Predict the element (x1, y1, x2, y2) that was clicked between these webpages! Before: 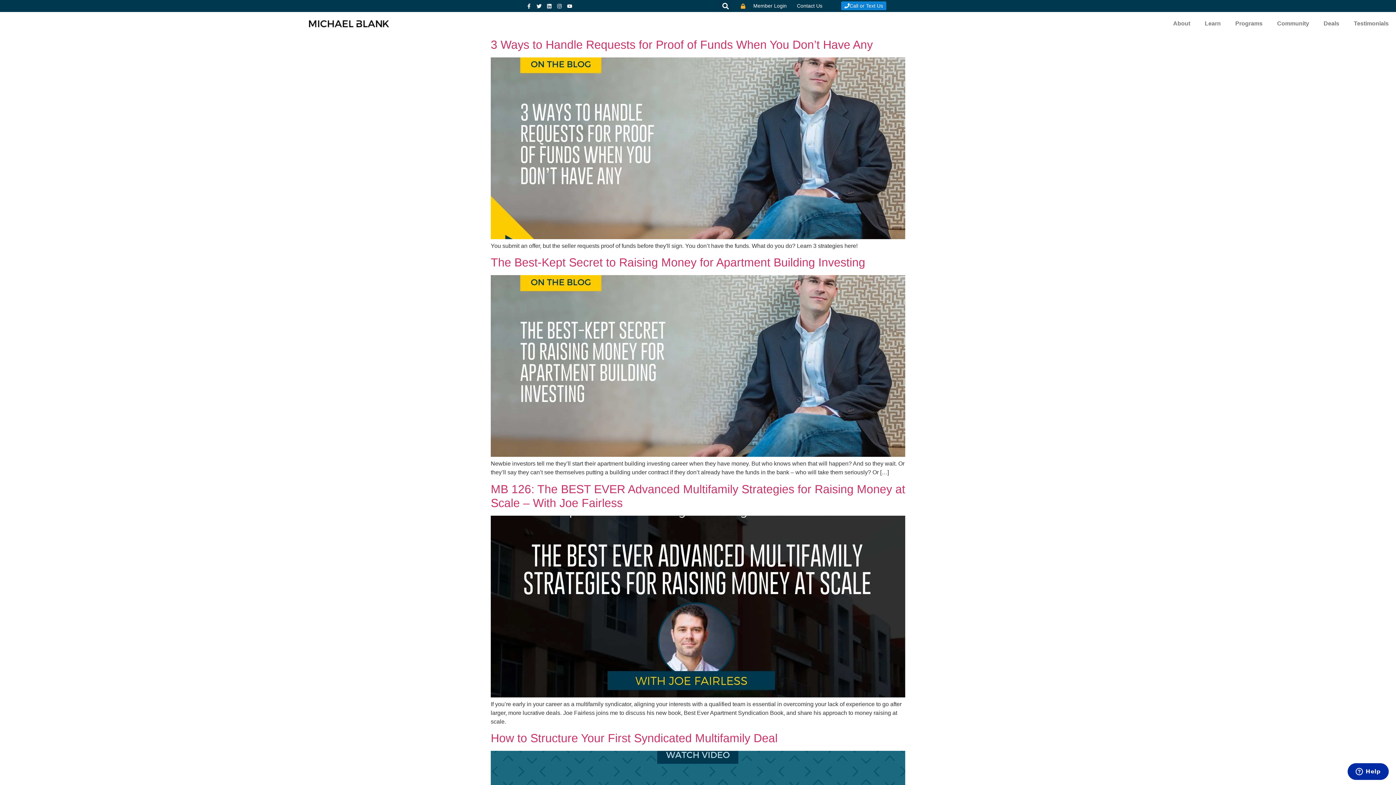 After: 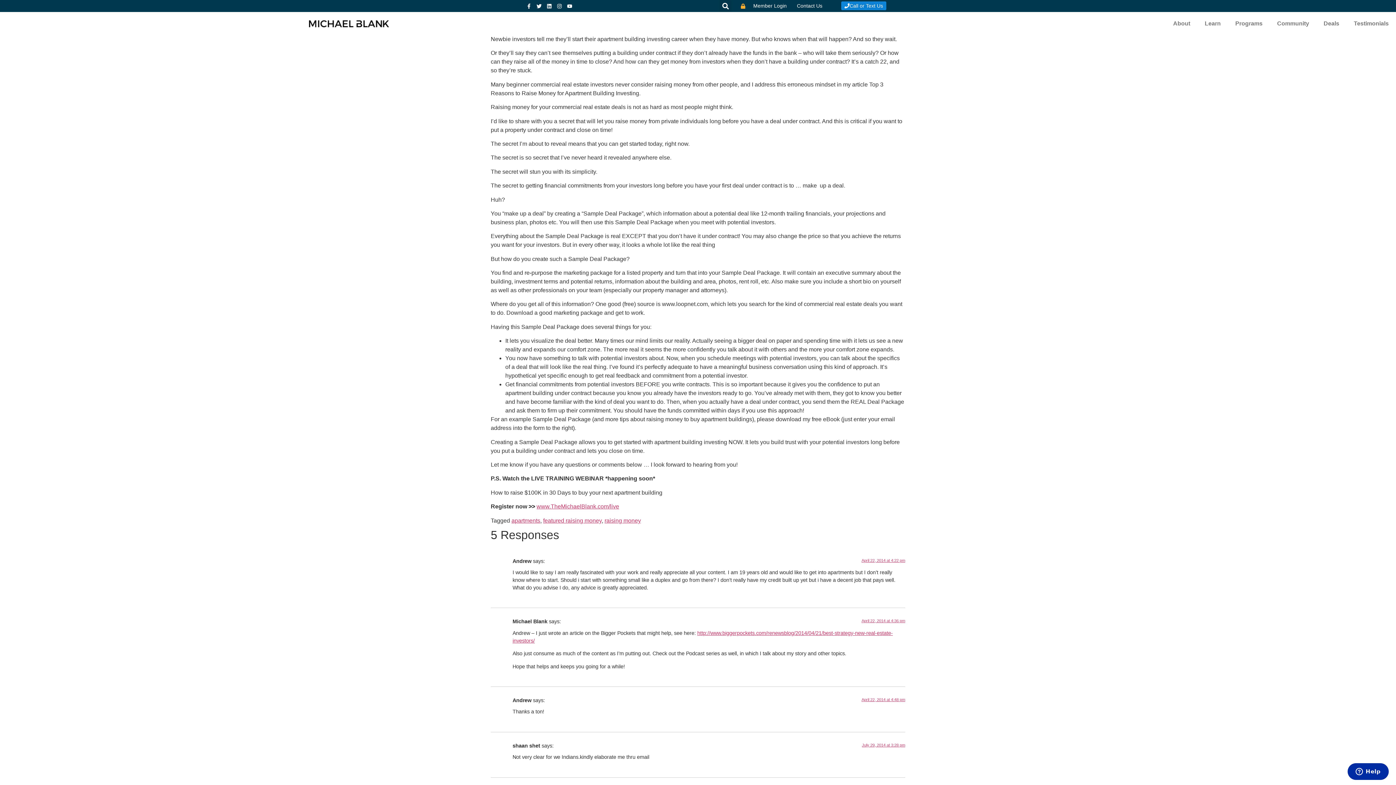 Action: bbox: (490, 452, 905, 458)